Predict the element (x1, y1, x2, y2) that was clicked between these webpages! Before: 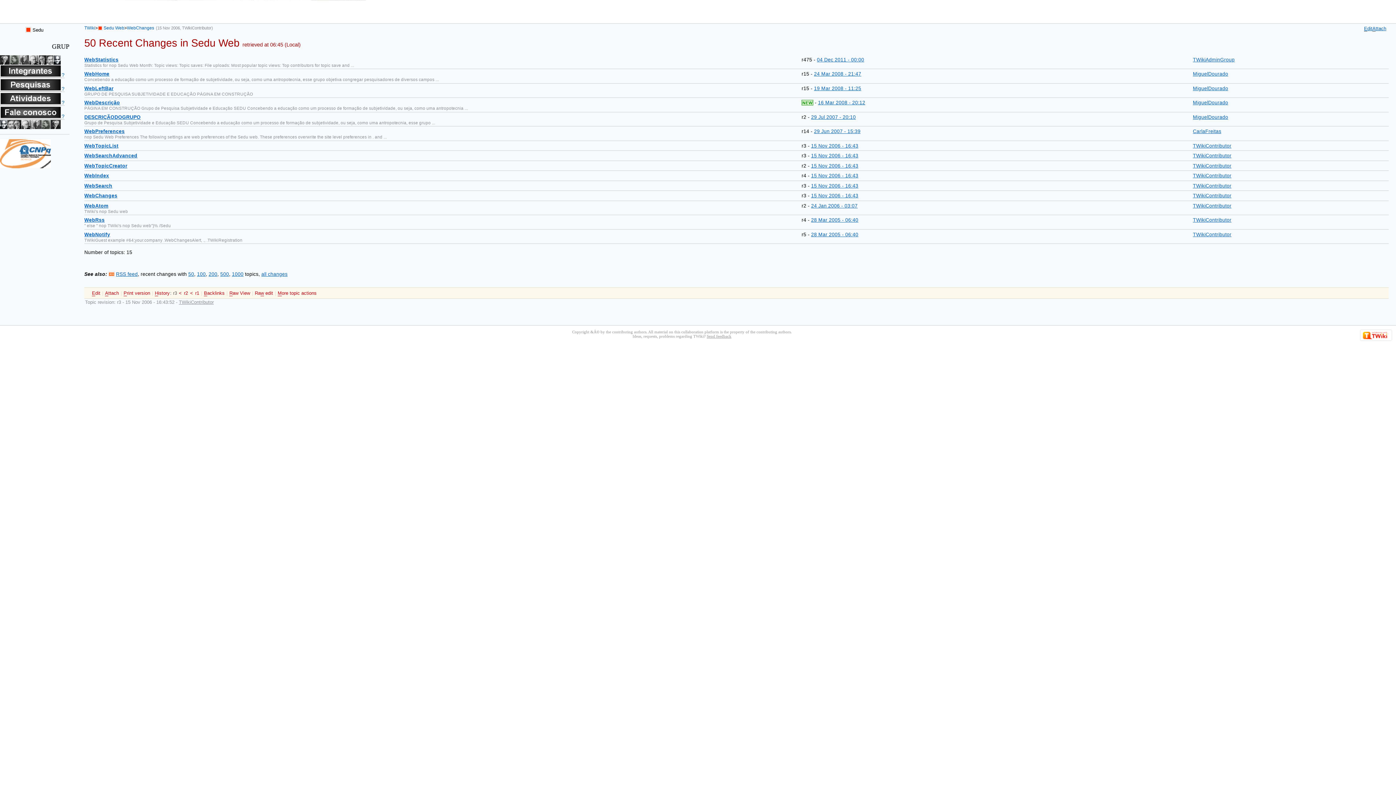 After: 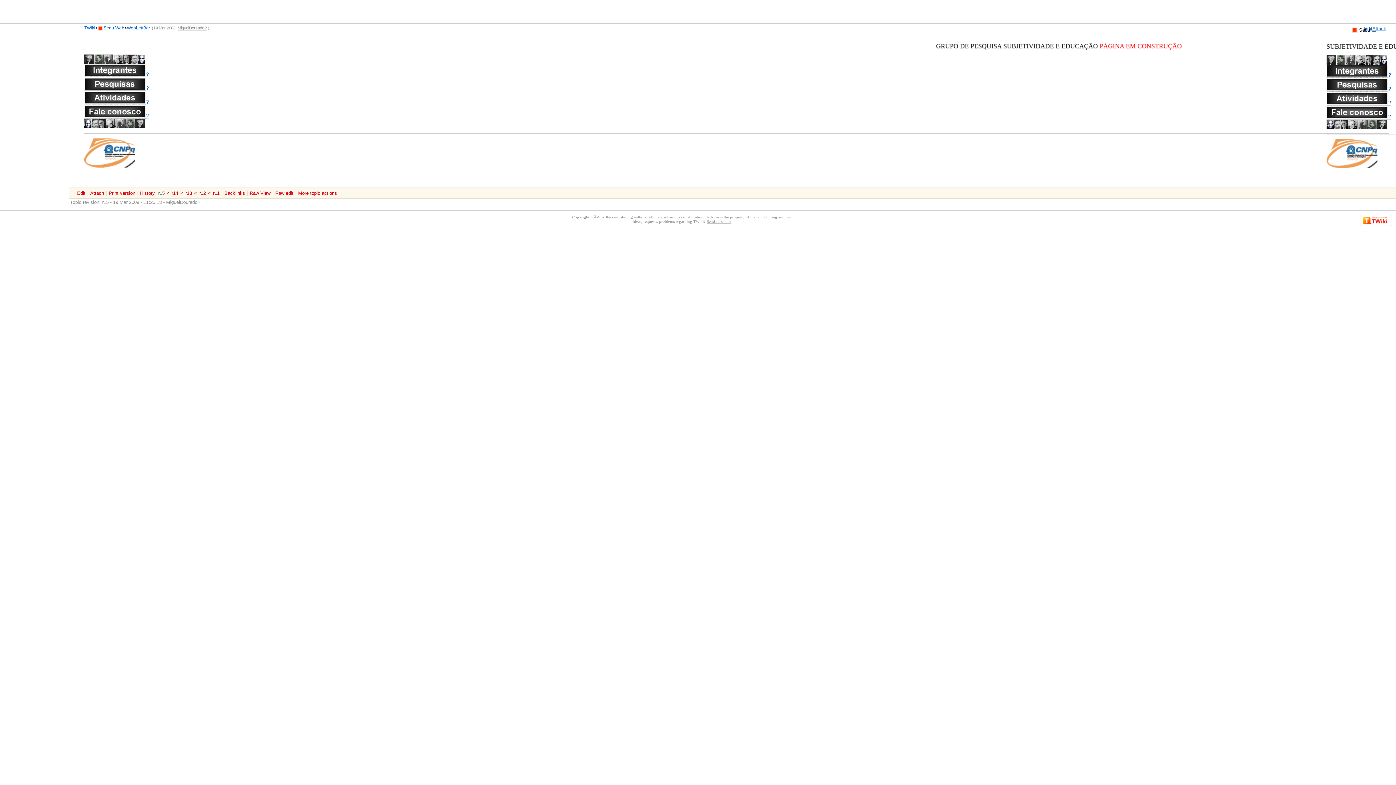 Action: label: WebLeftBar bbox: (84, 85, 113, 91)